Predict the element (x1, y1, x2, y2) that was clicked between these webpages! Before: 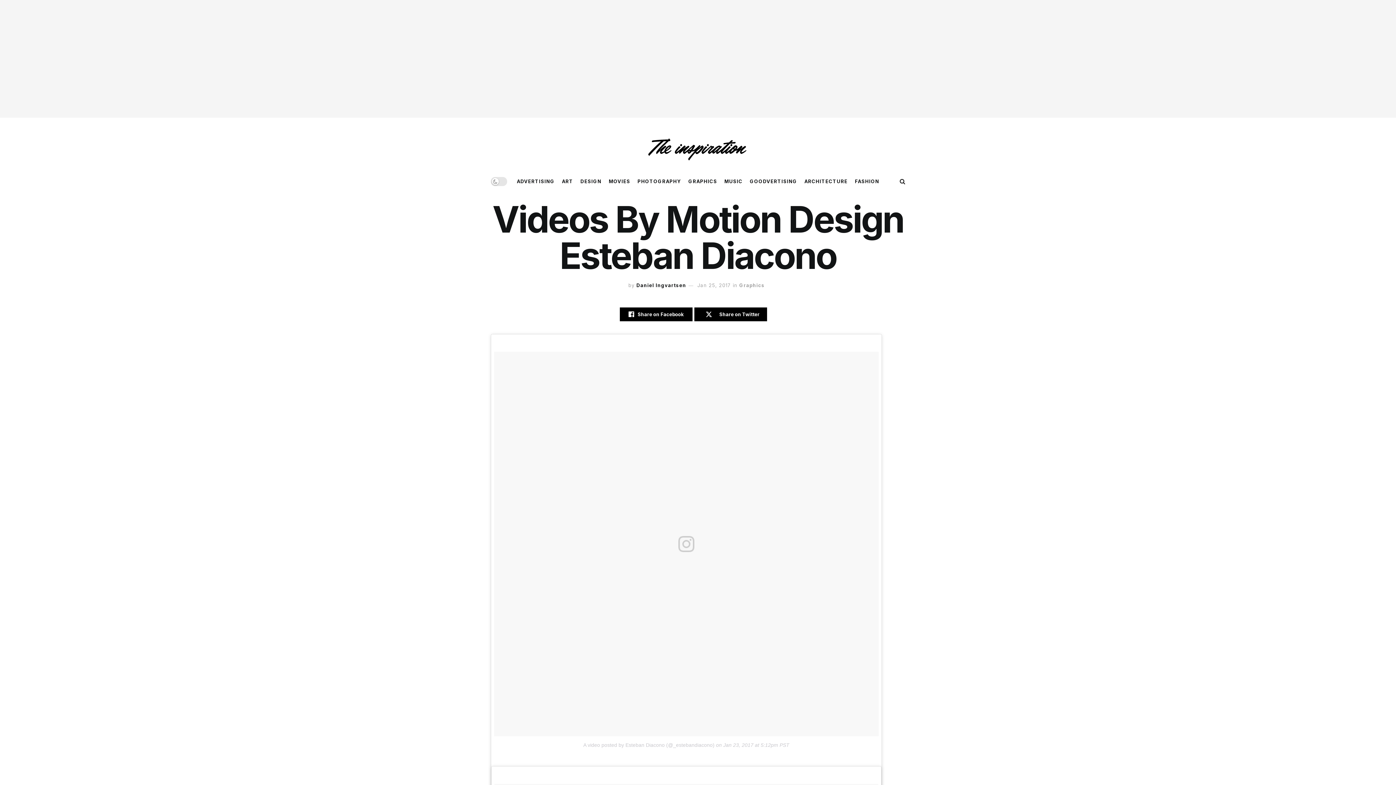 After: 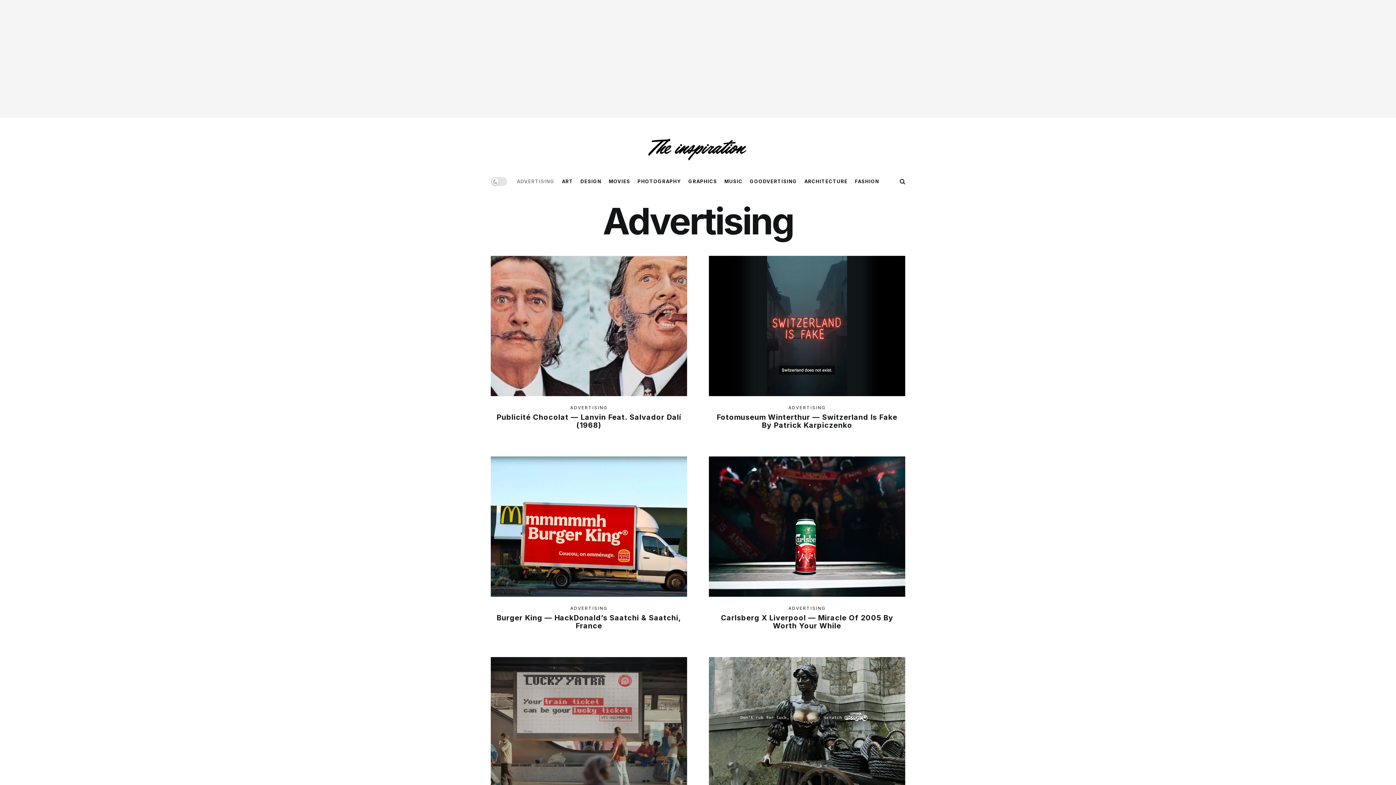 Action: bbox: (516, 172, 554, 190) label: ADVERTISING